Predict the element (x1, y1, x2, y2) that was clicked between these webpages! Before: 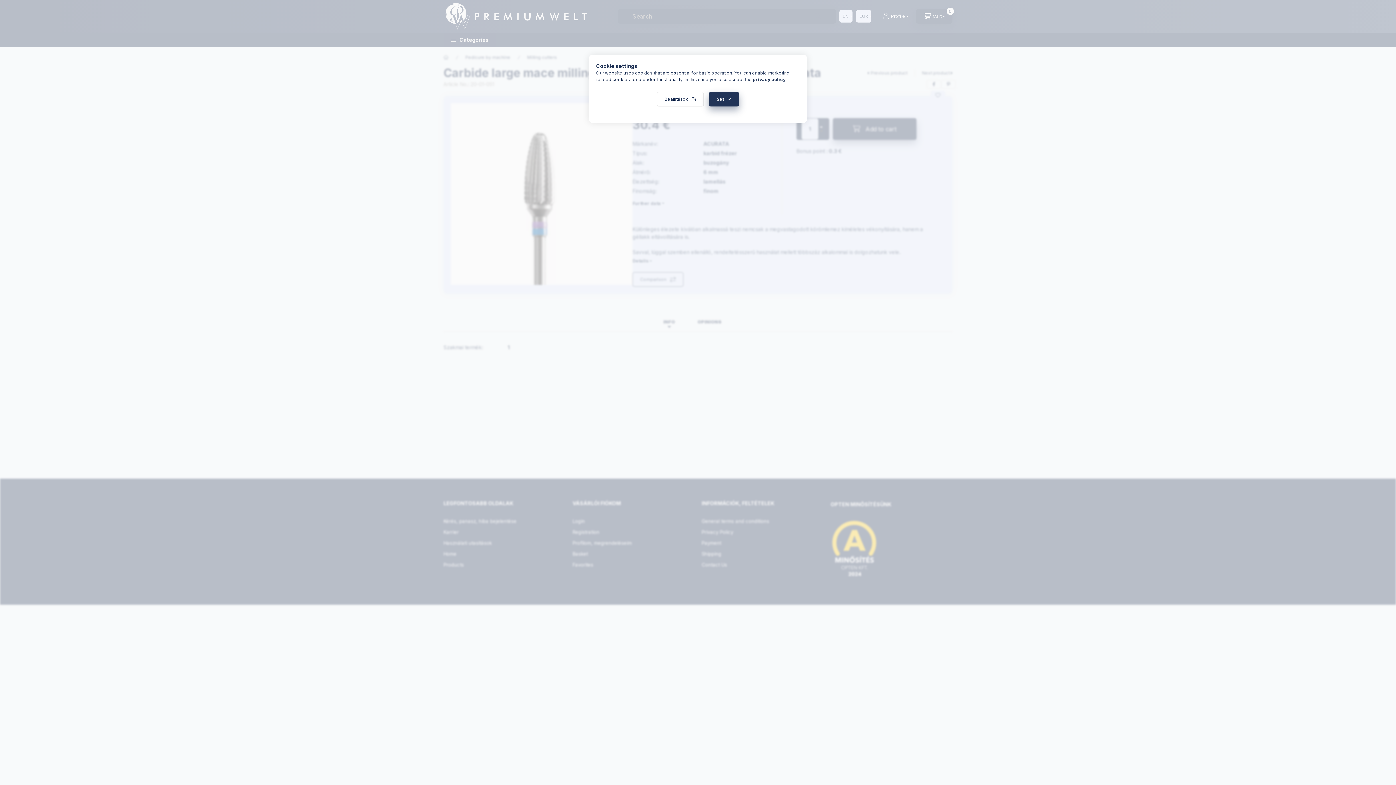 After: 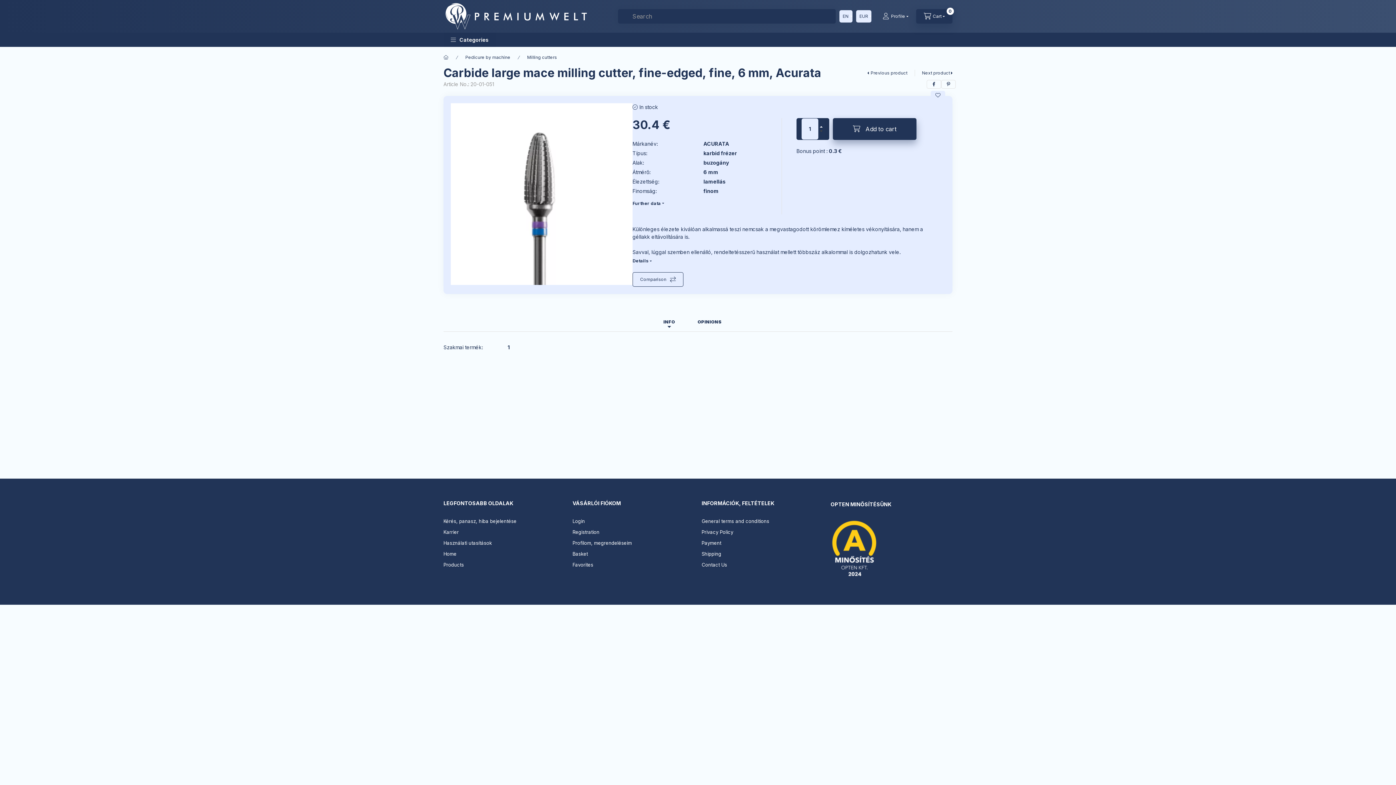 Action: bbox: (709, 92, 739, 106) label: Set